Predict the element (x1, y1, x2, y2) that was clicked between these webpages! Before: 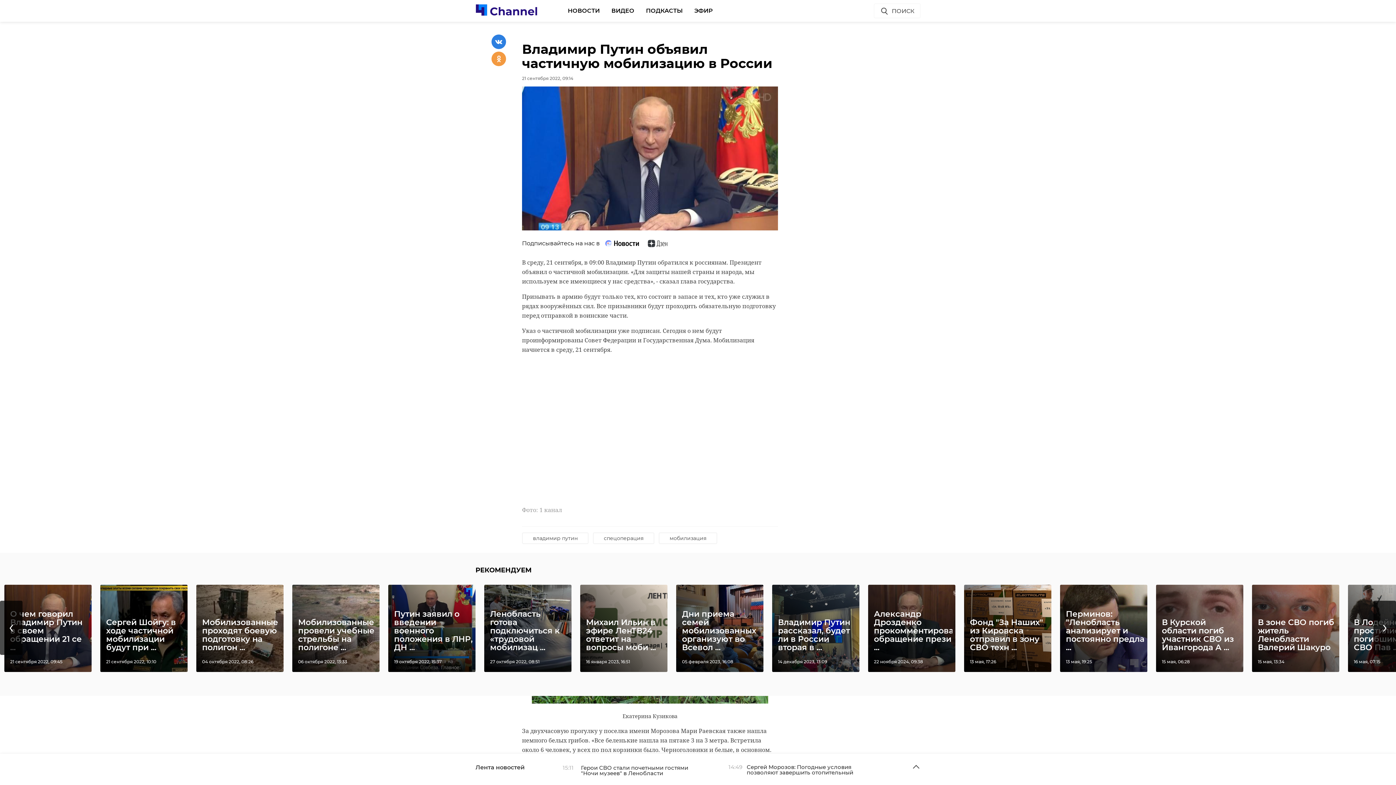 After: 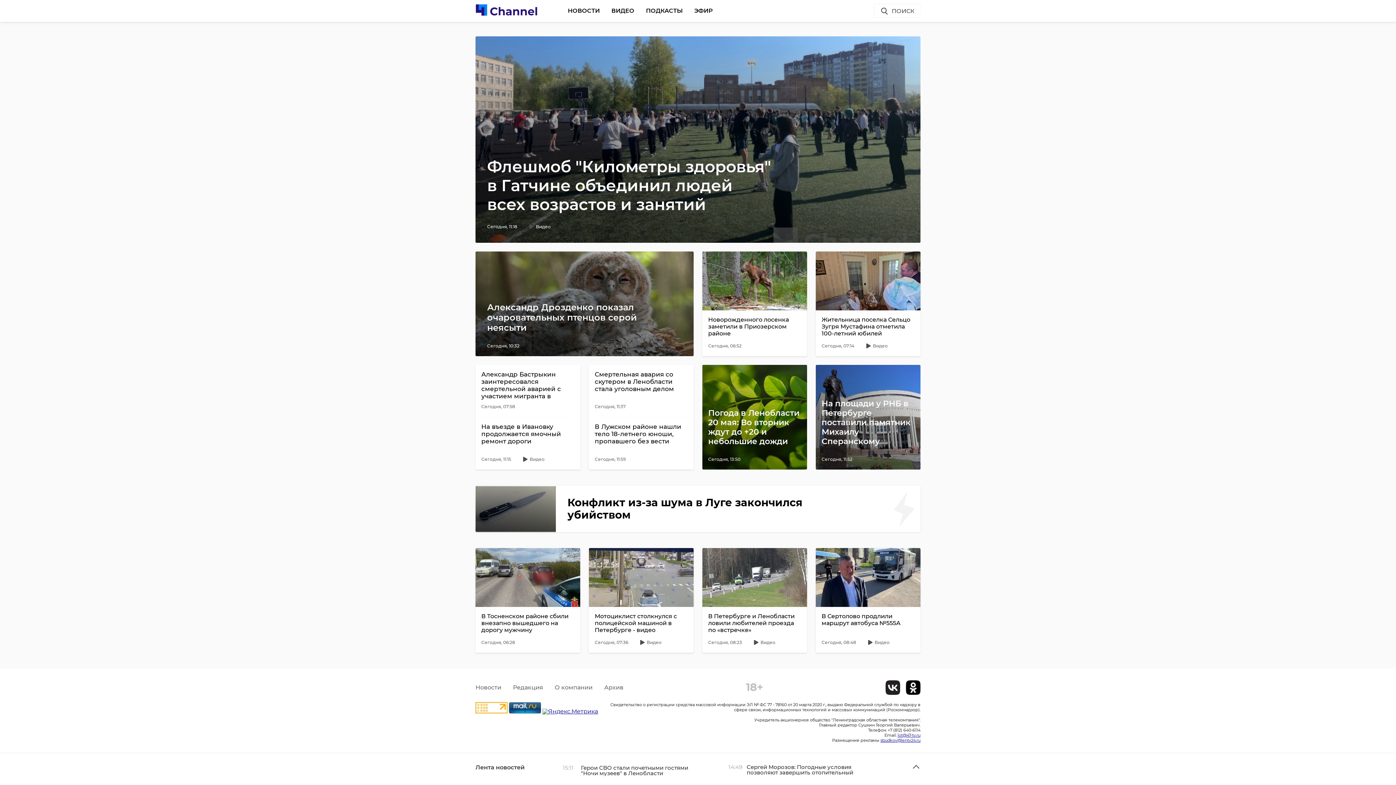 Action: bbox: (475, 3, 538, 17)